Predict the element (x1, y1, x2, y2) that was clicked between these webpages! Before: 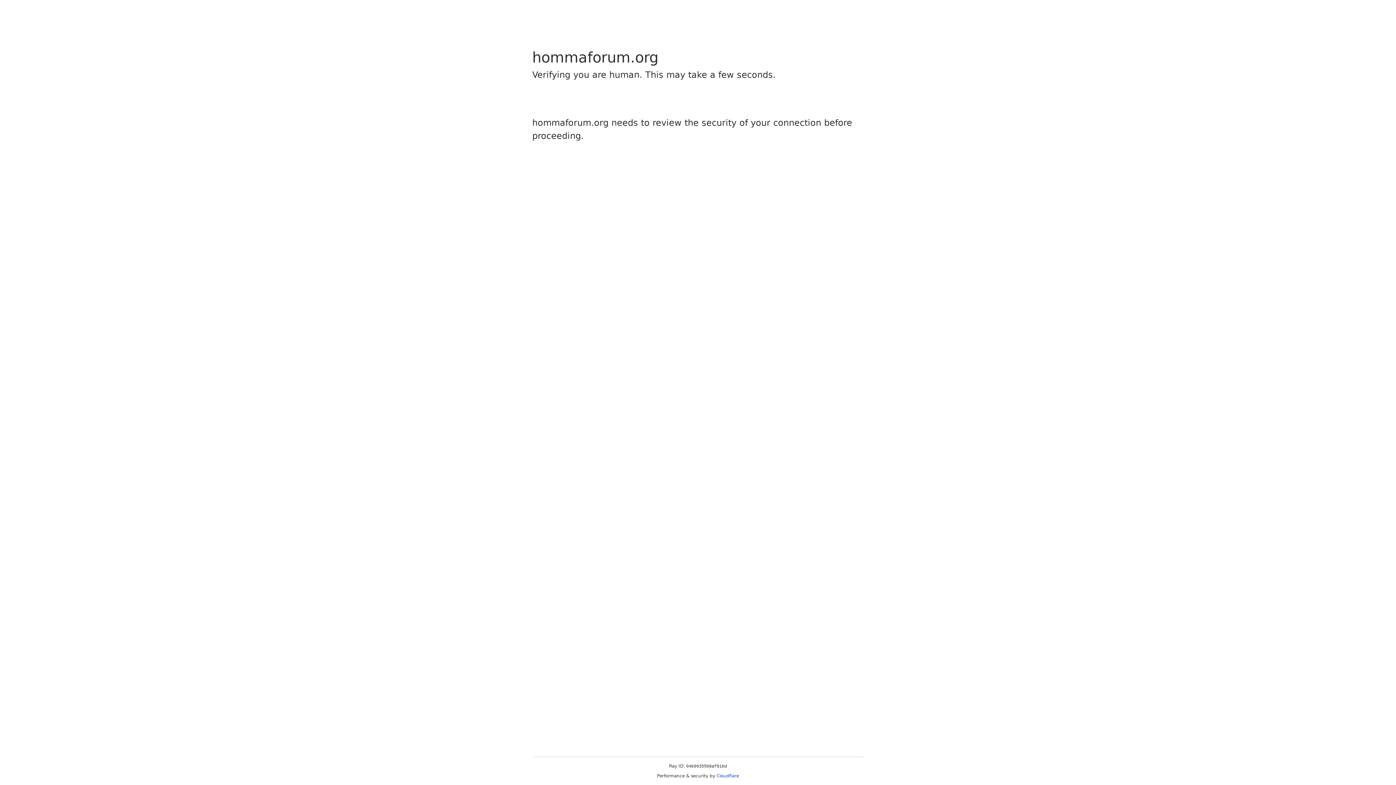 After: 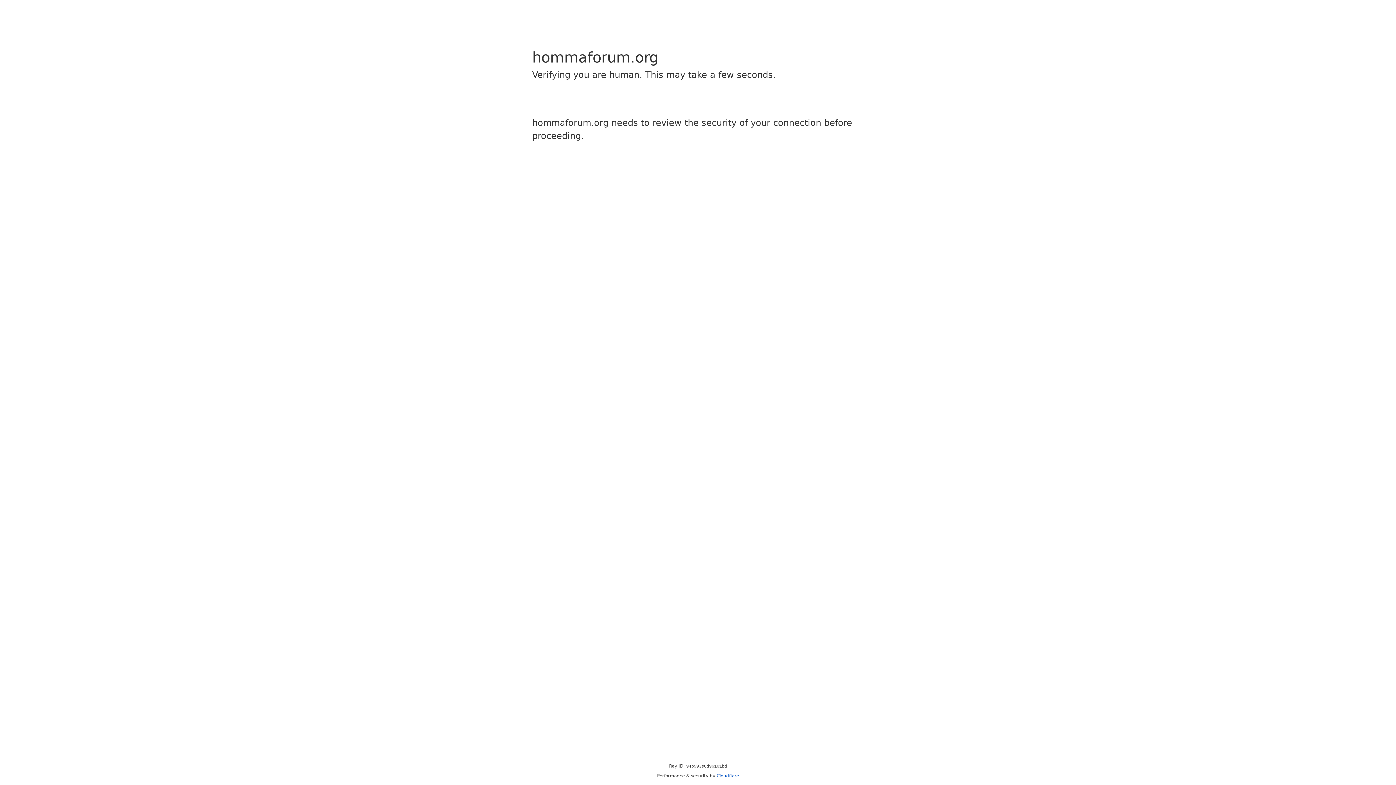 Action: label: Cloudflare bbox: (716, 773, 739, 778)